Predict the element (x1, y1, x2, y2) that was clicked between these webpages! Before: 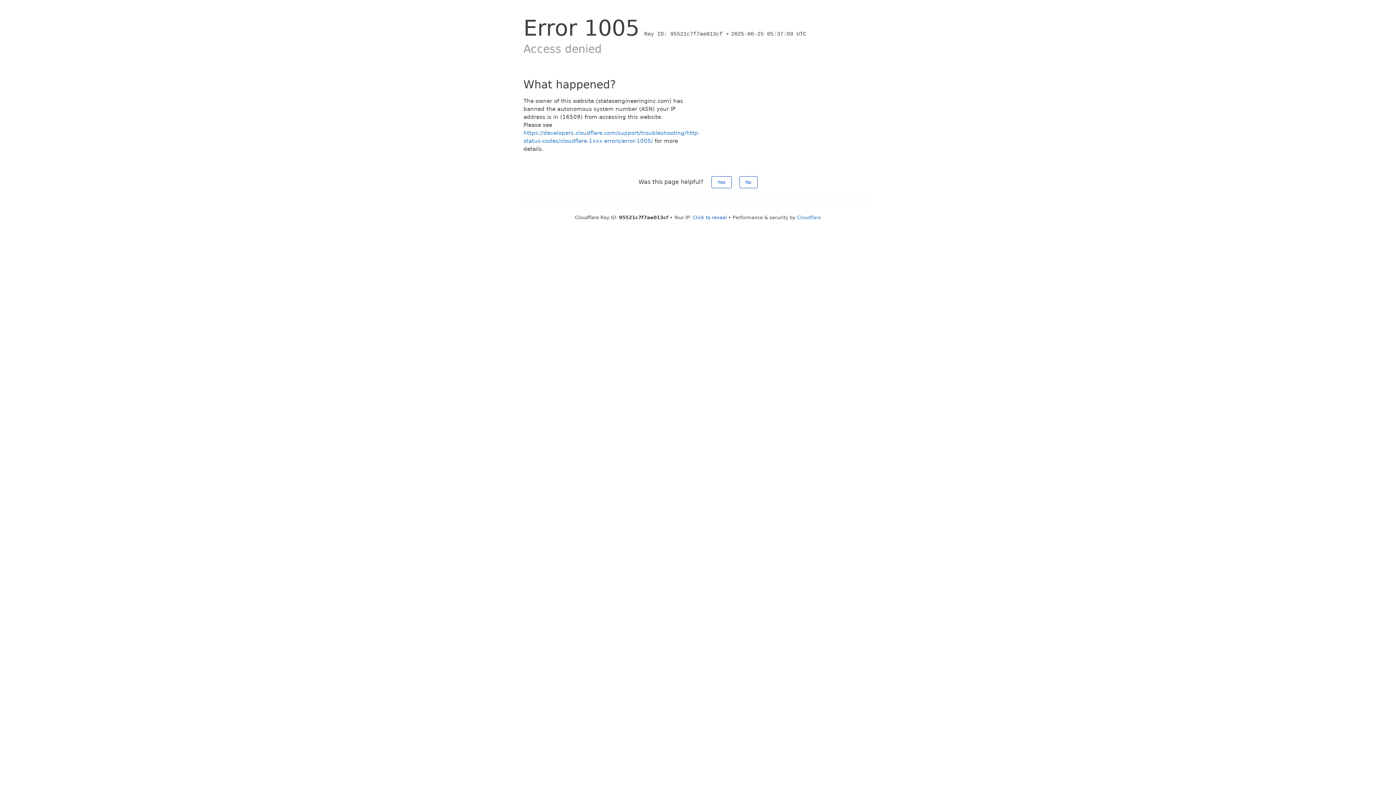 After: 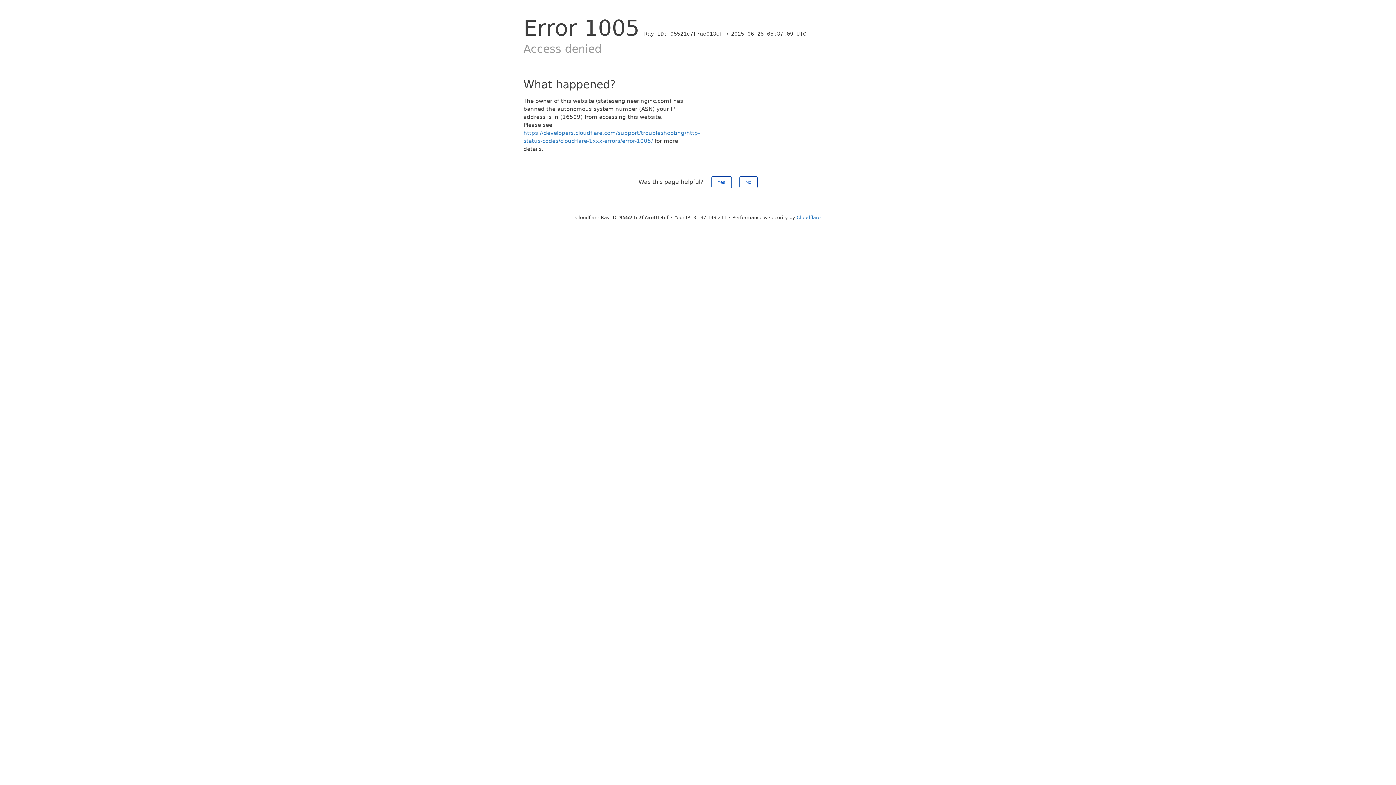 Action: label: Click to reveal bbox: (692, 214, 727, 220)